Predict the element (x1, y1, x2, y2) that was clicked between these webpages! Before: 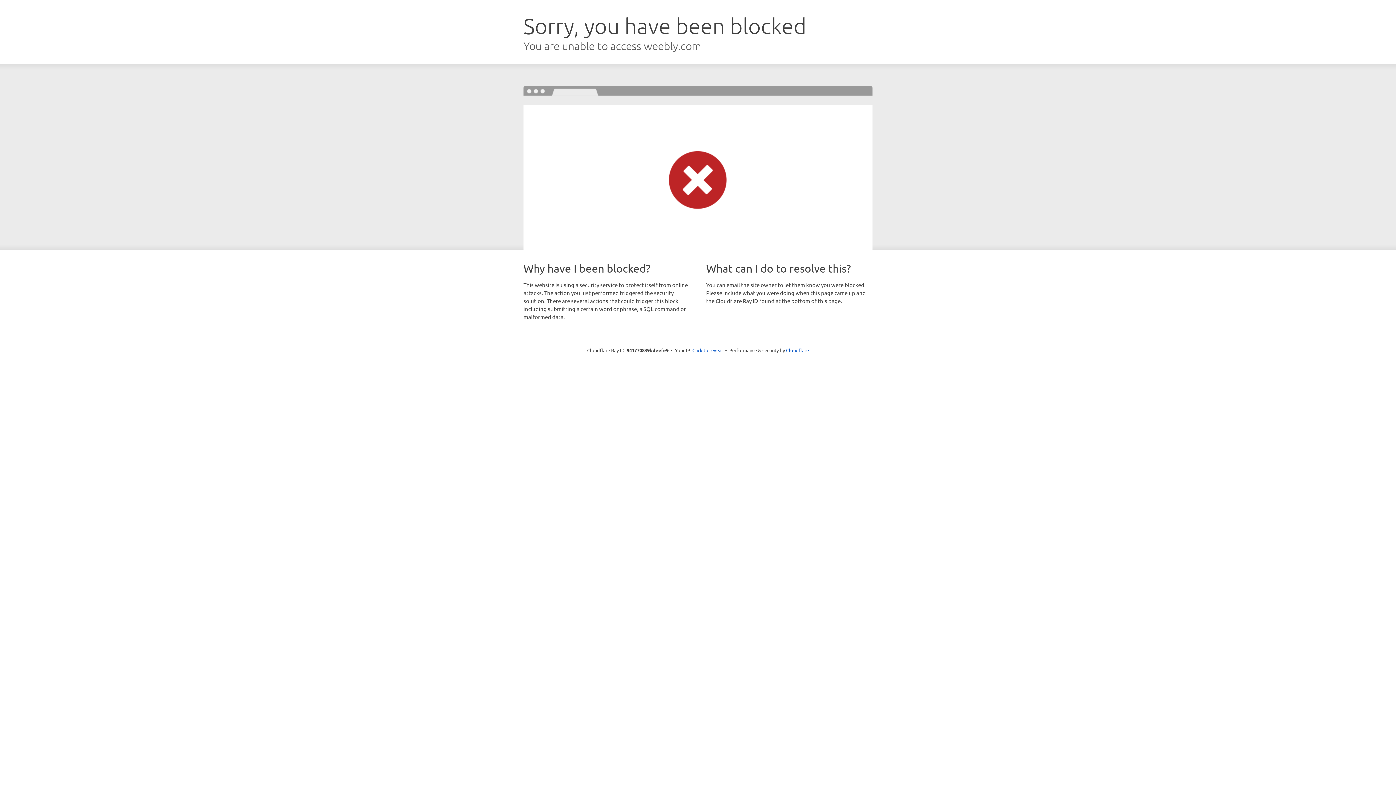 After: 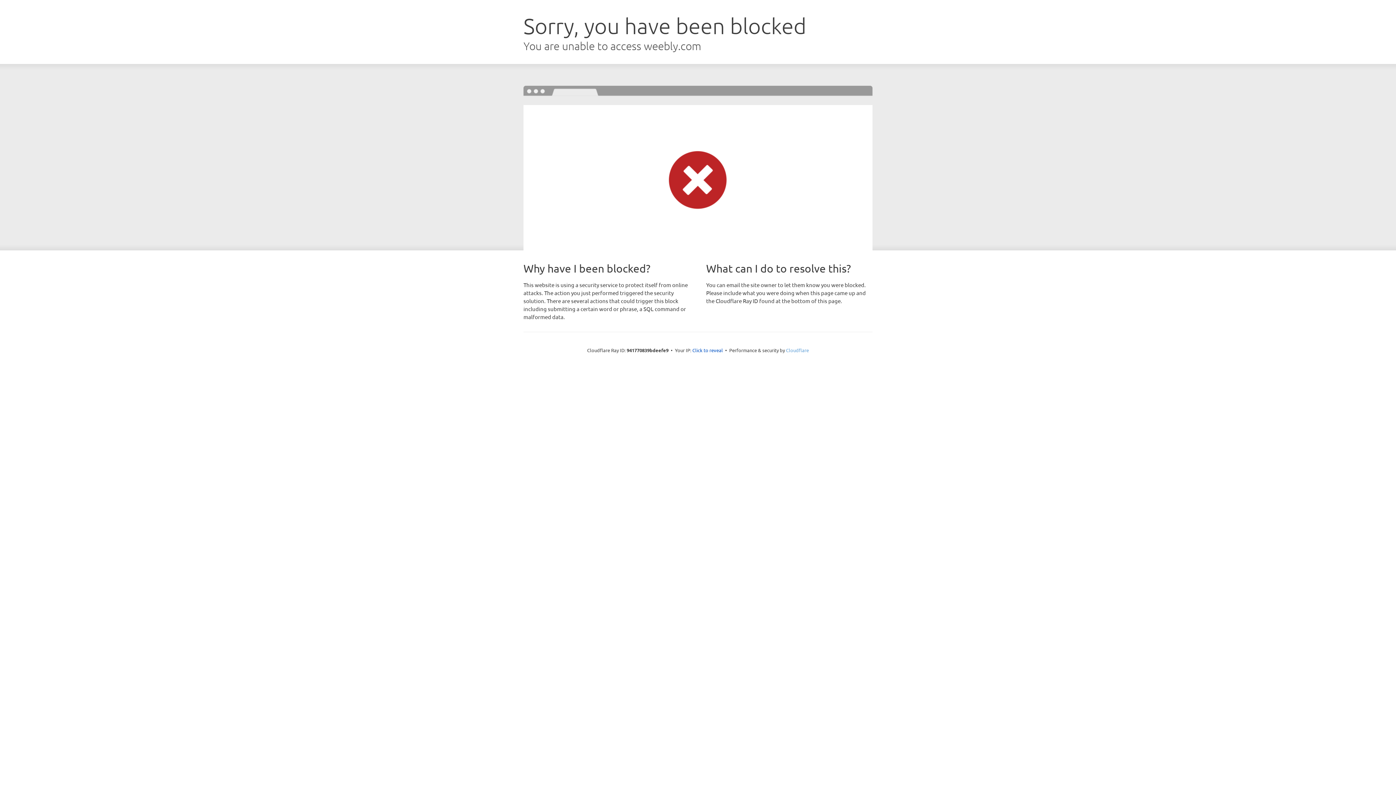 Action: bbox: (786, 347, 809, 353) label: Cloudflare